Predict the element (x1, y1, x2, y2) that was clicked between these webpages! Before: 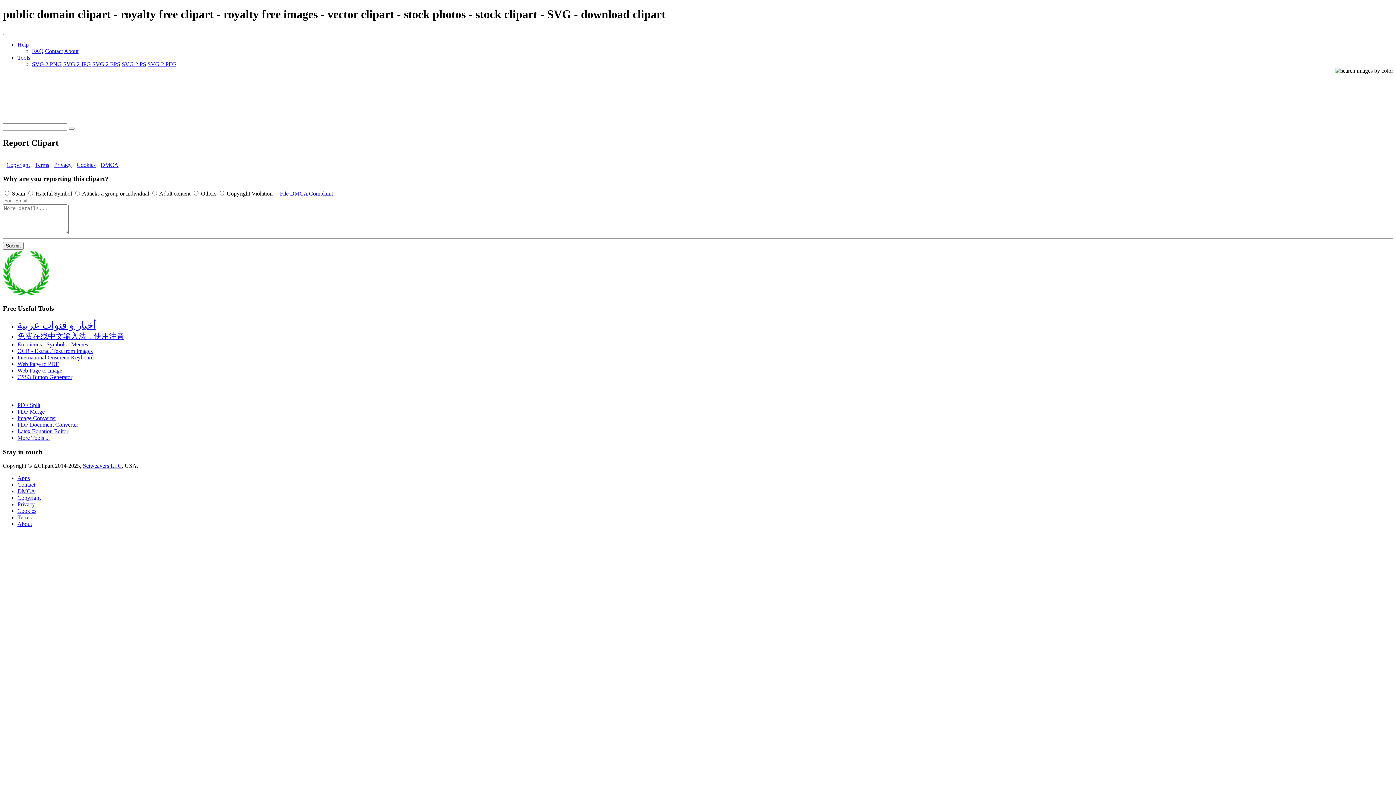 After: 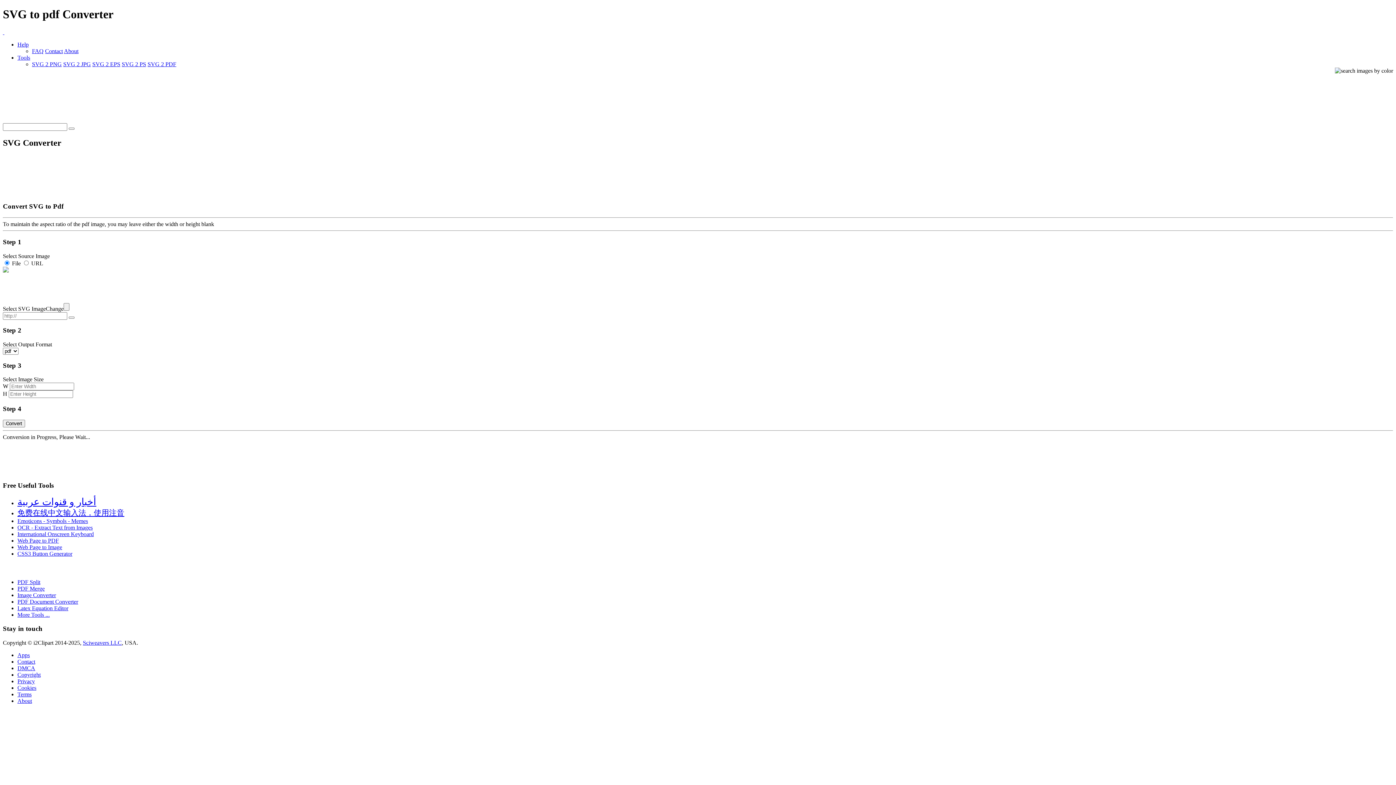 Action: label: SVG 2 PDF bbox: (147, 61, 176, 67)